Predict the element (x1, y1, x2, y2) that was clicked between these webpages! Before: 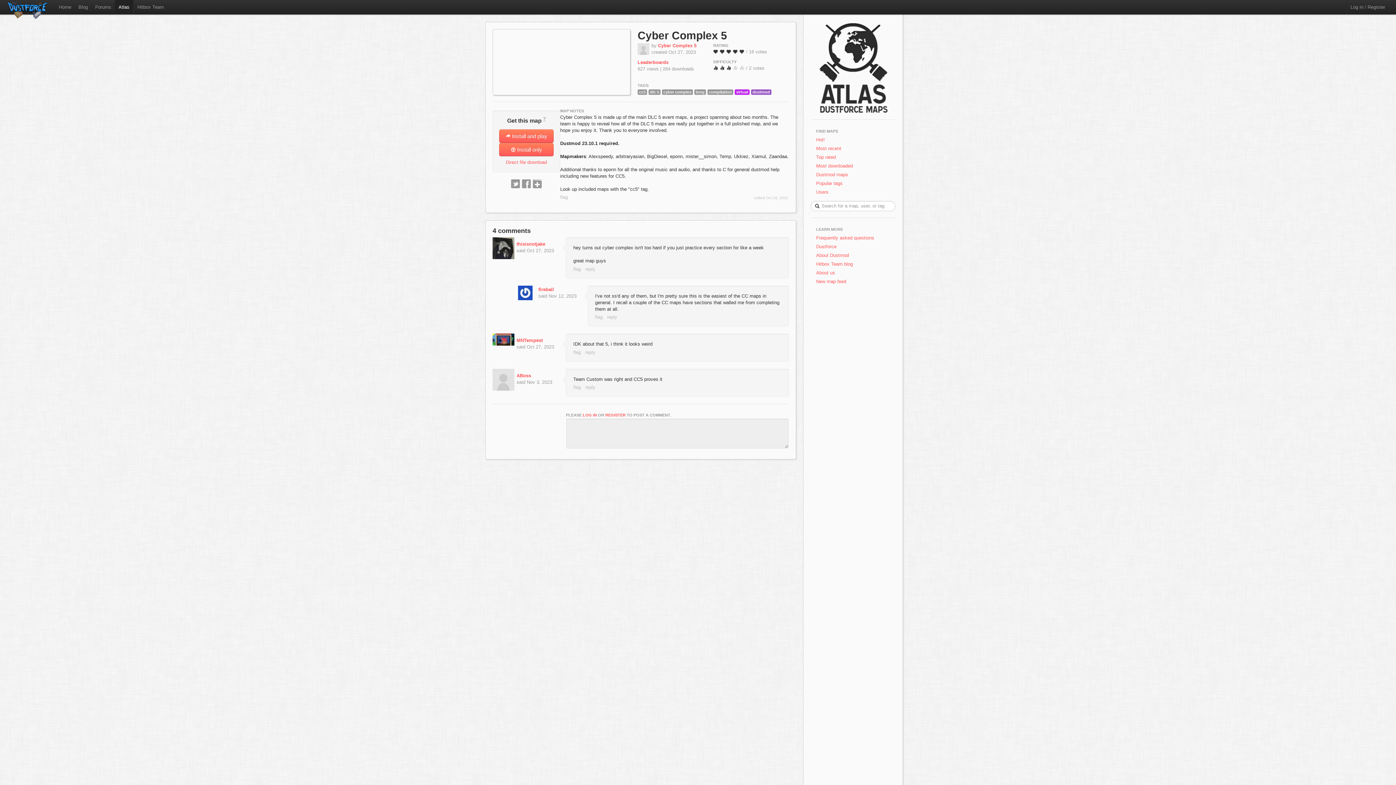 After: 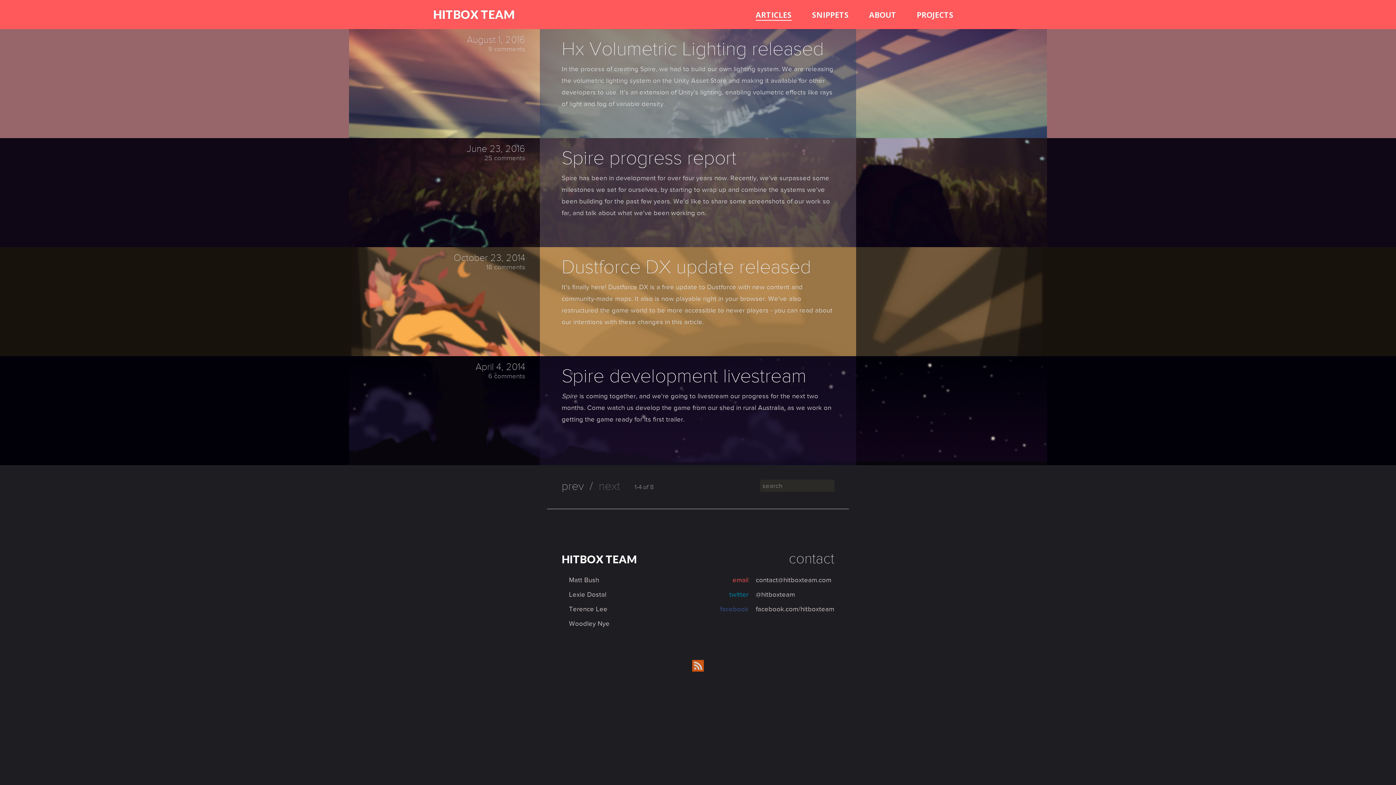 Action: bbox: (133, 0, 167, 14) label: Hitbox Team